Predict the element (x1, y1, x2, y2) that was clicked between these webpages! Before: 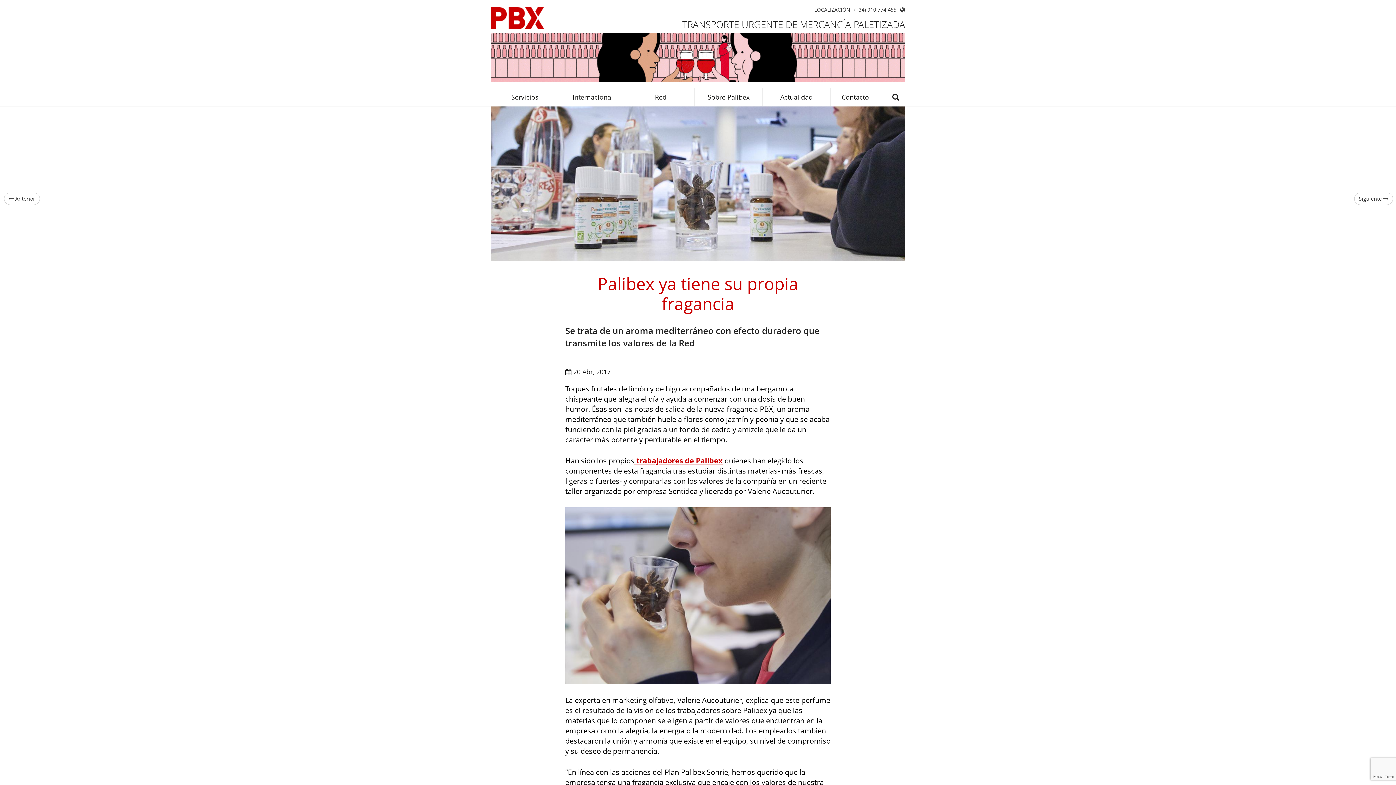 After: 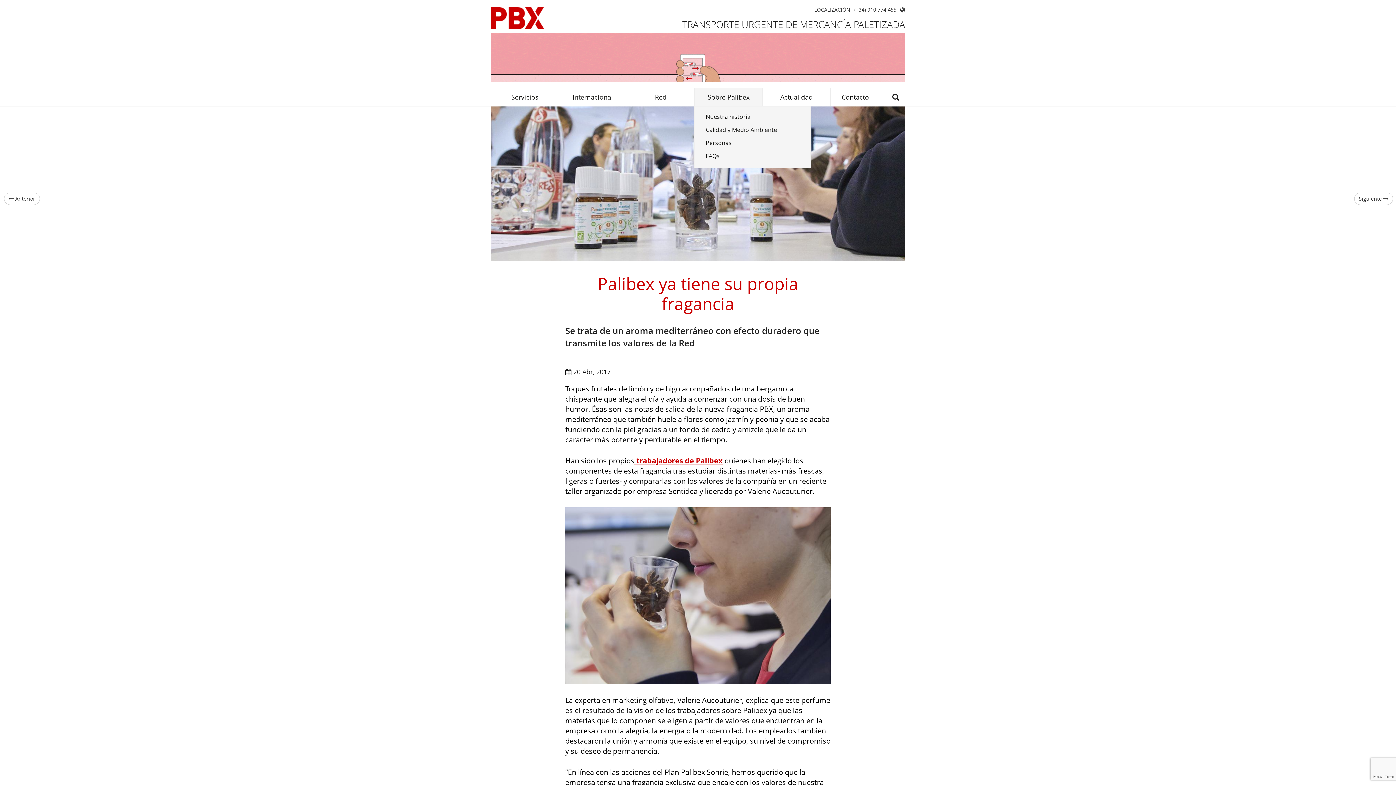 Action: label: Sobre Palibex bbox: (695, 88, 762, 106)